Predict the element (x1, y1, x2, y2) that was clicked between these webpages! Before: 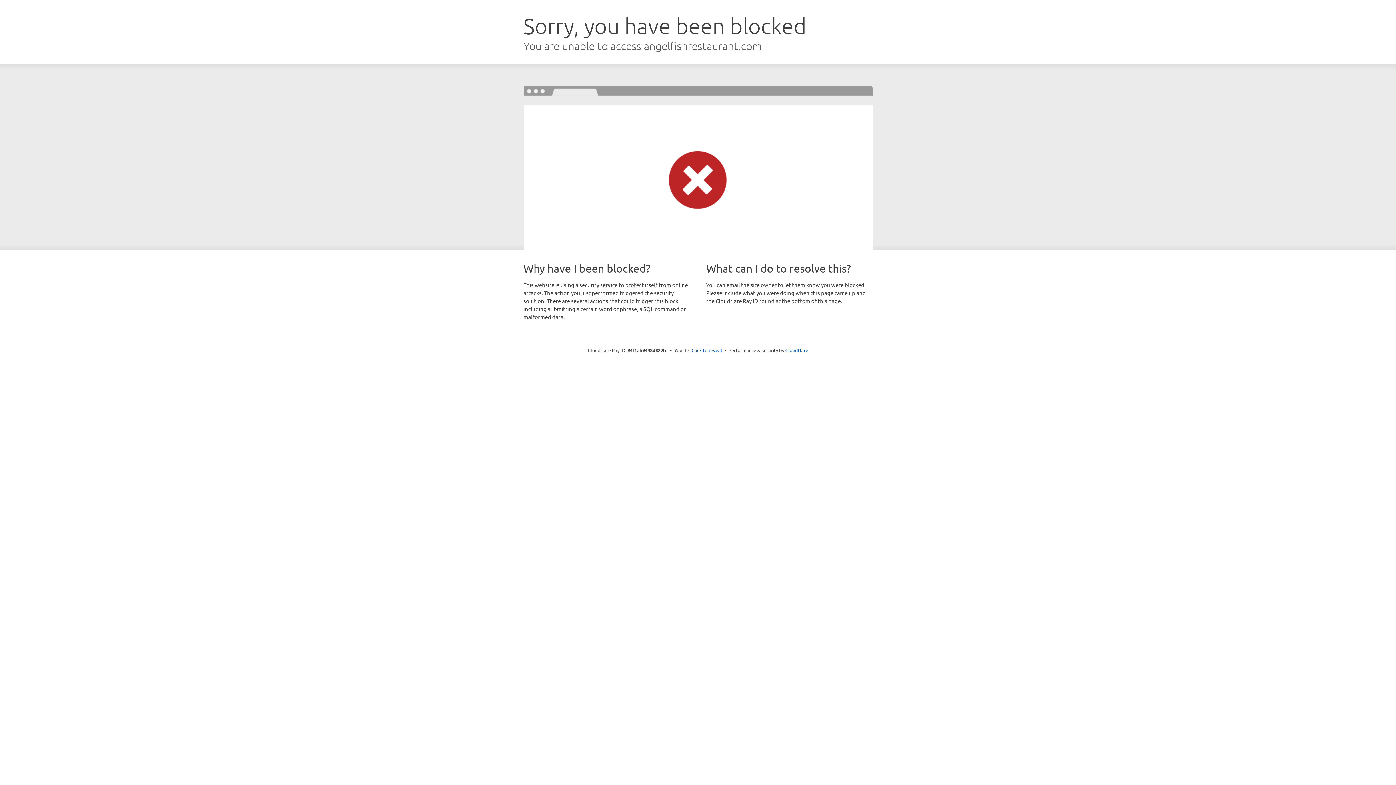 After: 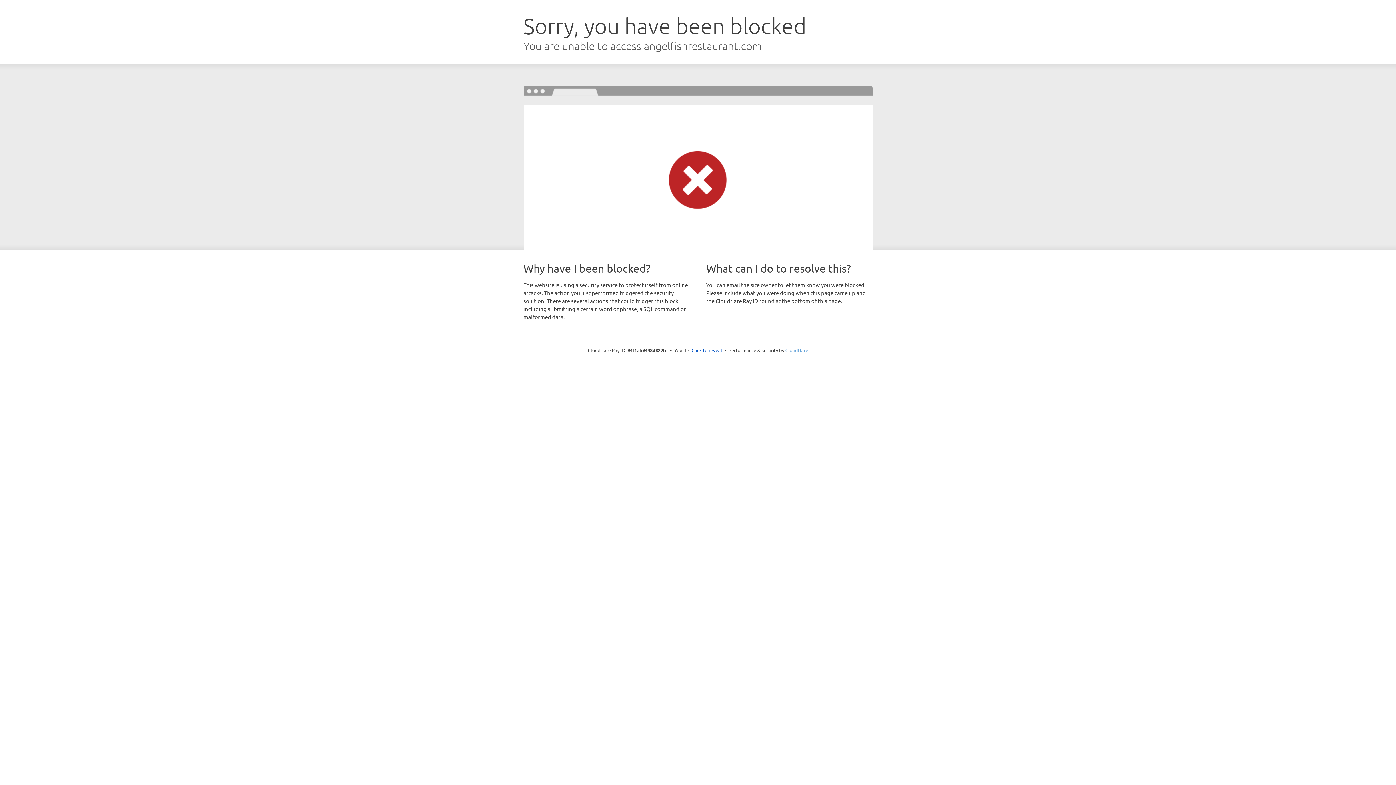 Action: label: Cloudflare bbox: (785, 347, 808, 353)